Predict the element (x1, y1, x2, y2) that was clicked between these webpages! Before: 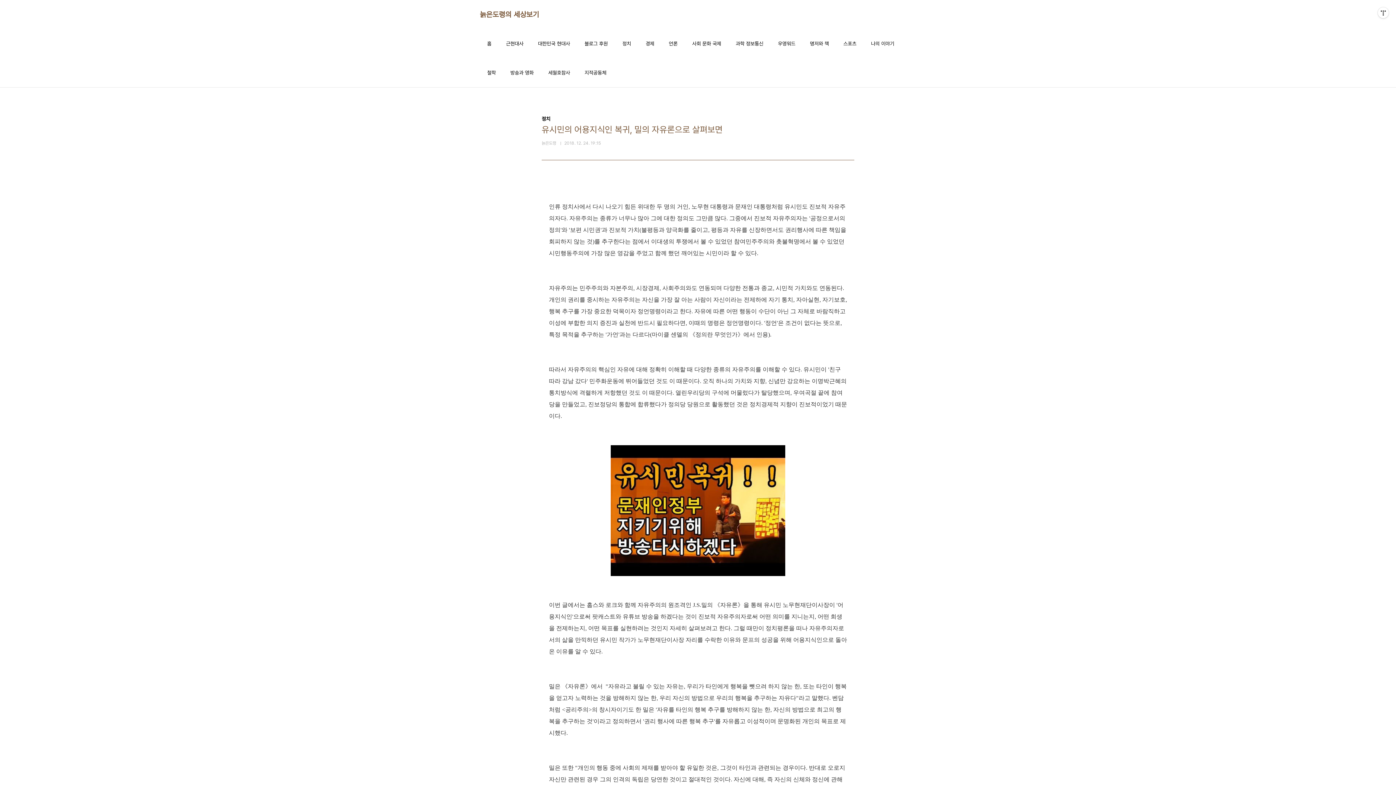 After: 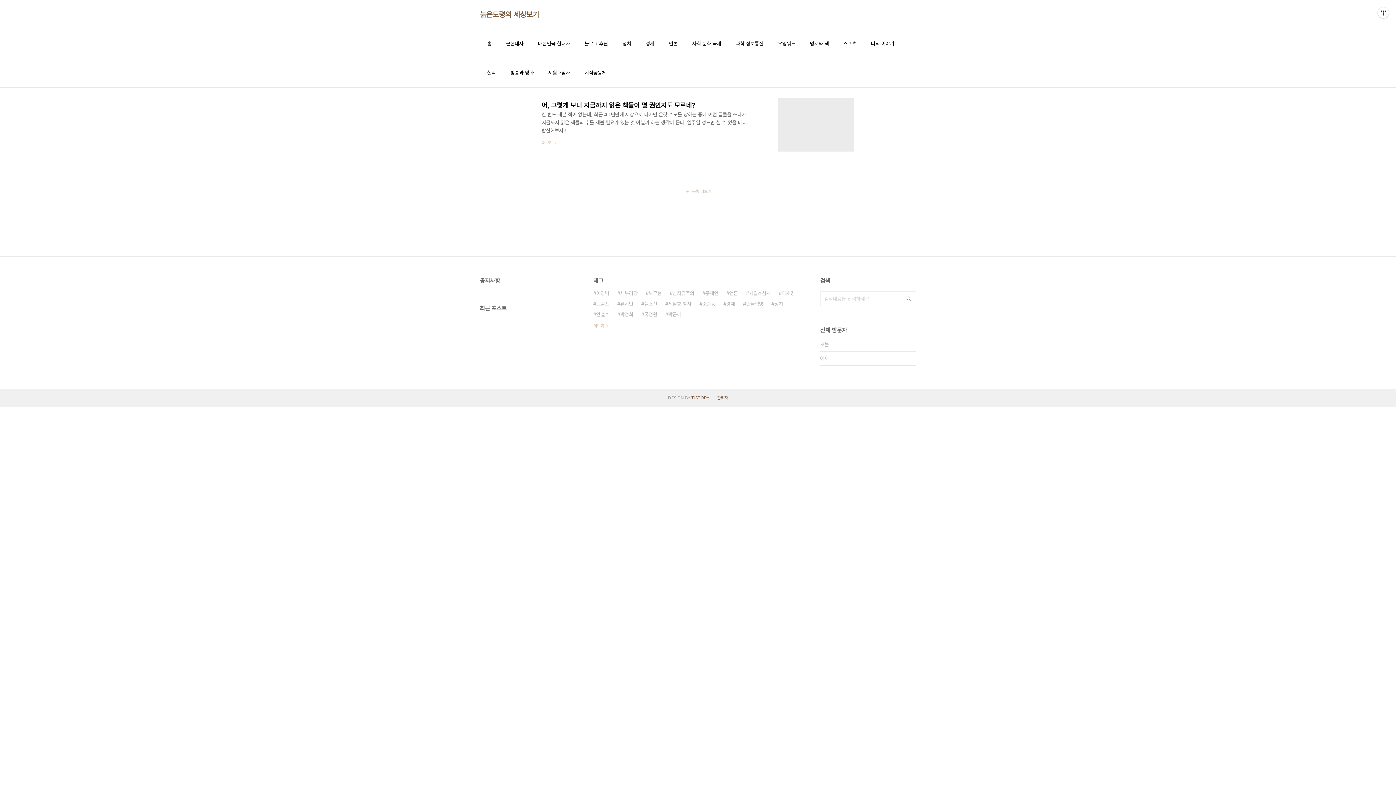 Action: label: 홈 bbox: (485, 38, 493, 48)